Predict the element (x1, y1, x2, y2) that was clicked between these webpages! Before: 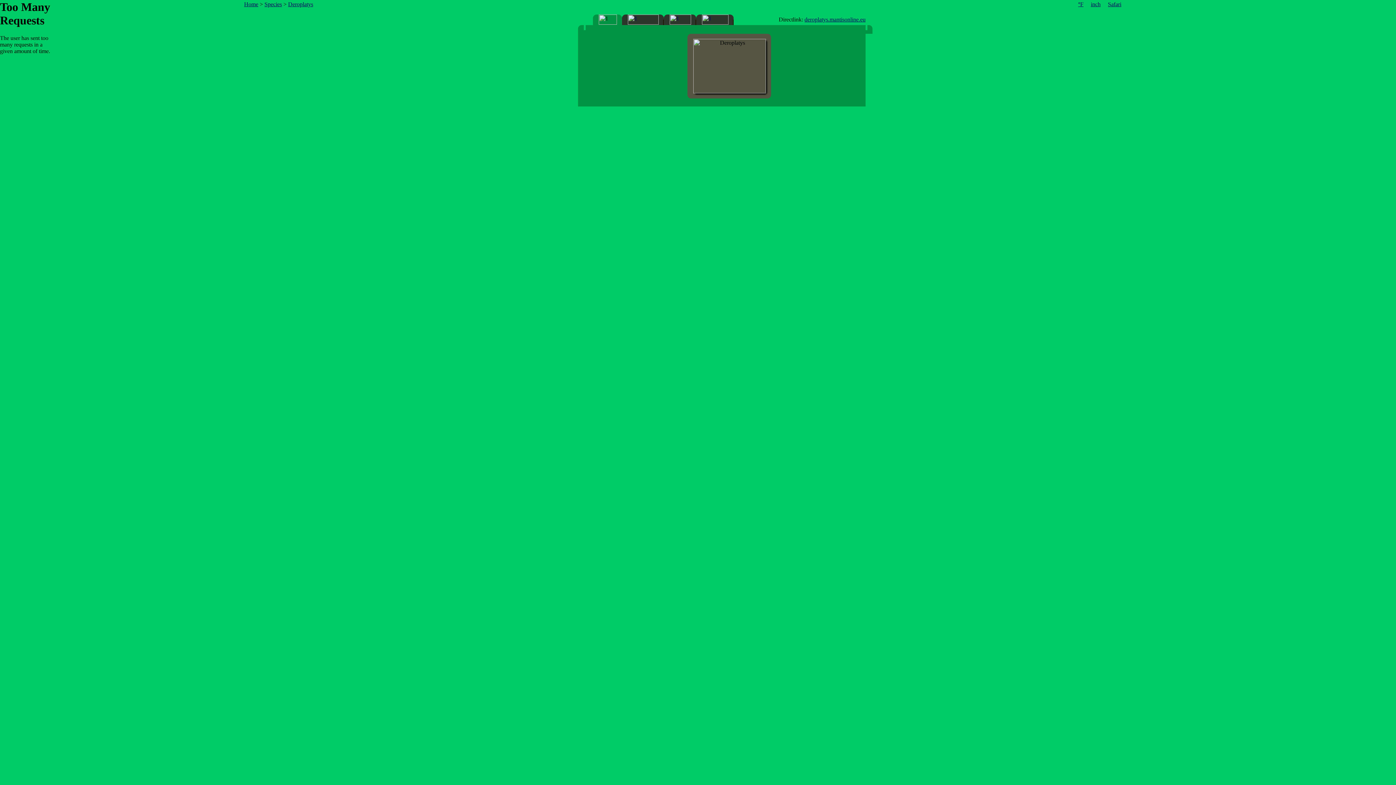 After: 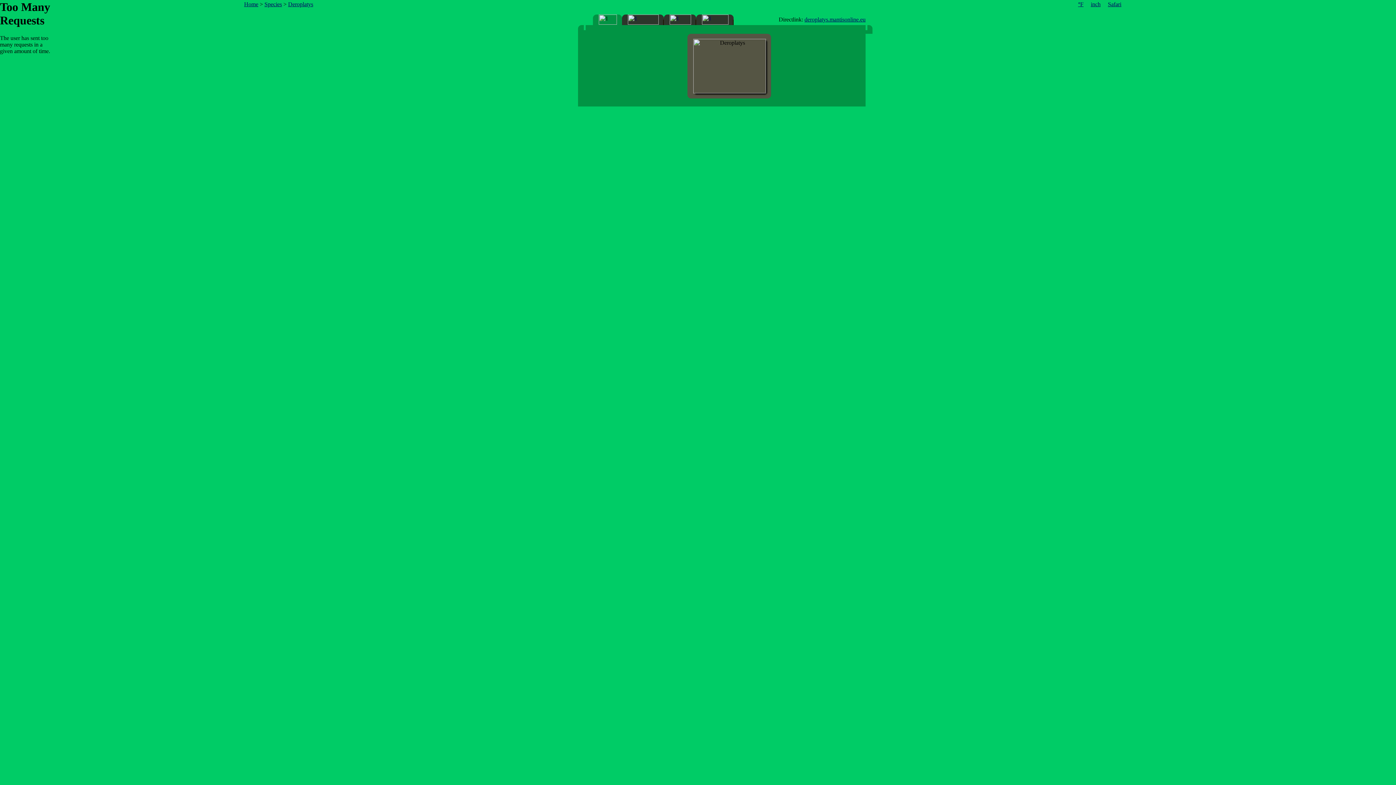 Action: label: Deroplatys bbox: (288, 1, 313, 7)